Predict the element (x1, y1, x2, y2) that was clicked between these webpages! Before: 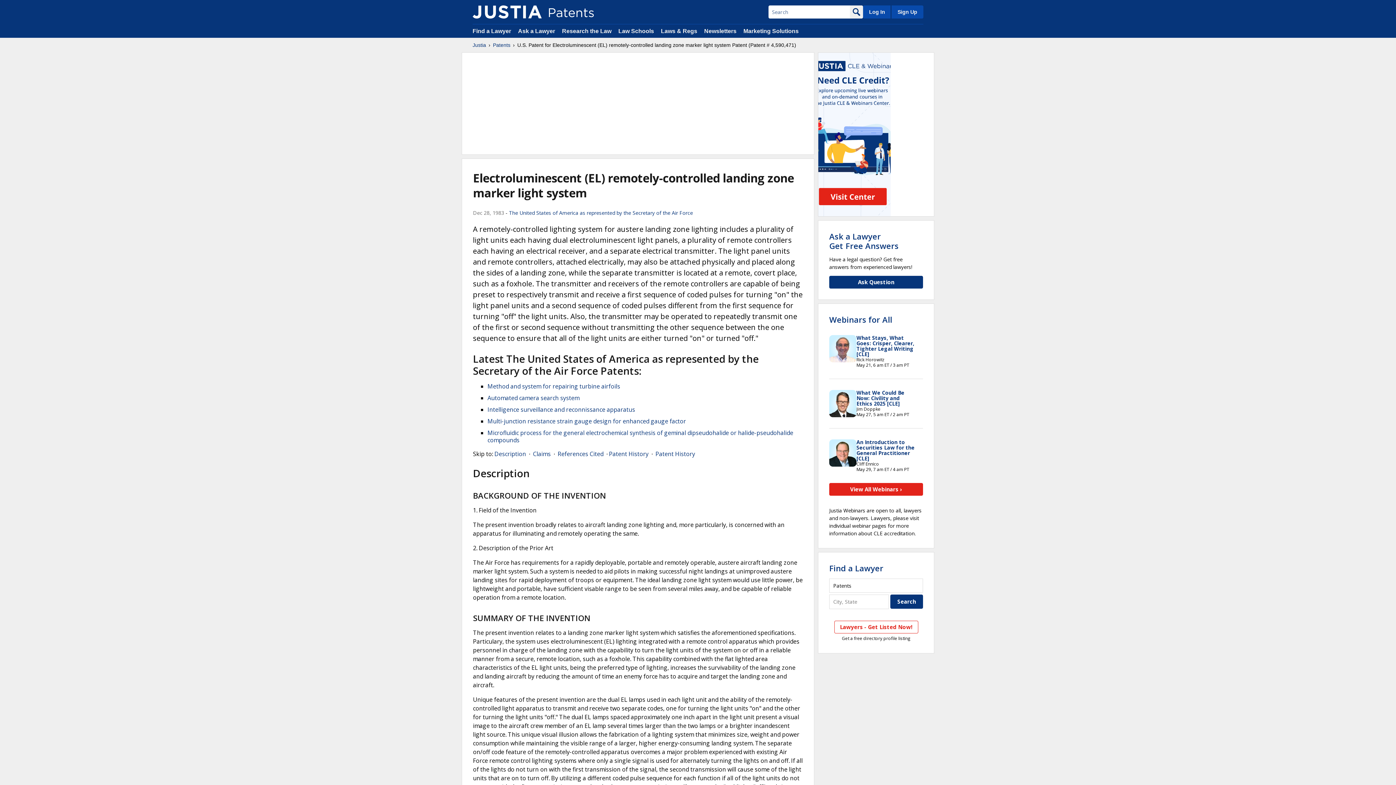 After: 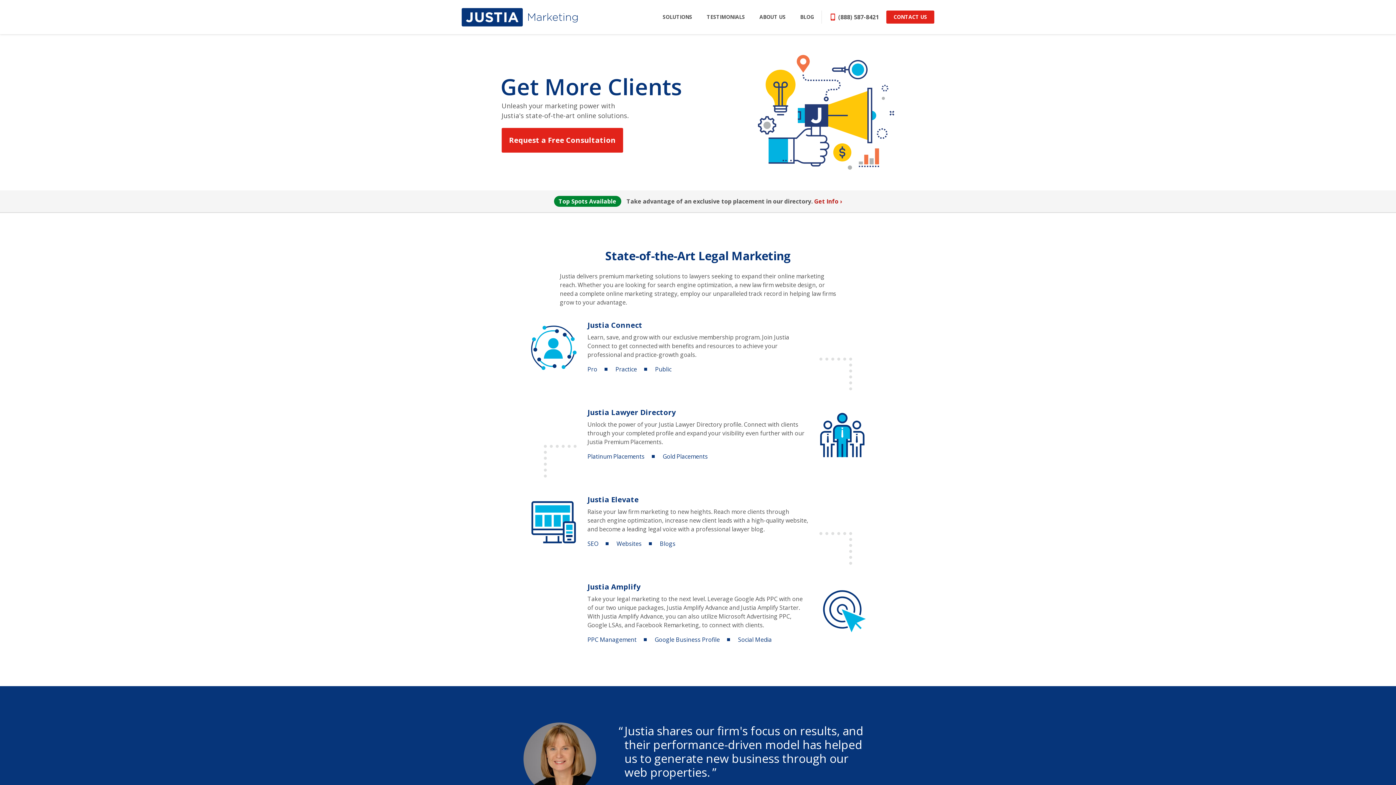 Action: bbox: (743, 28, 798, 34) label: Marketing Solutions